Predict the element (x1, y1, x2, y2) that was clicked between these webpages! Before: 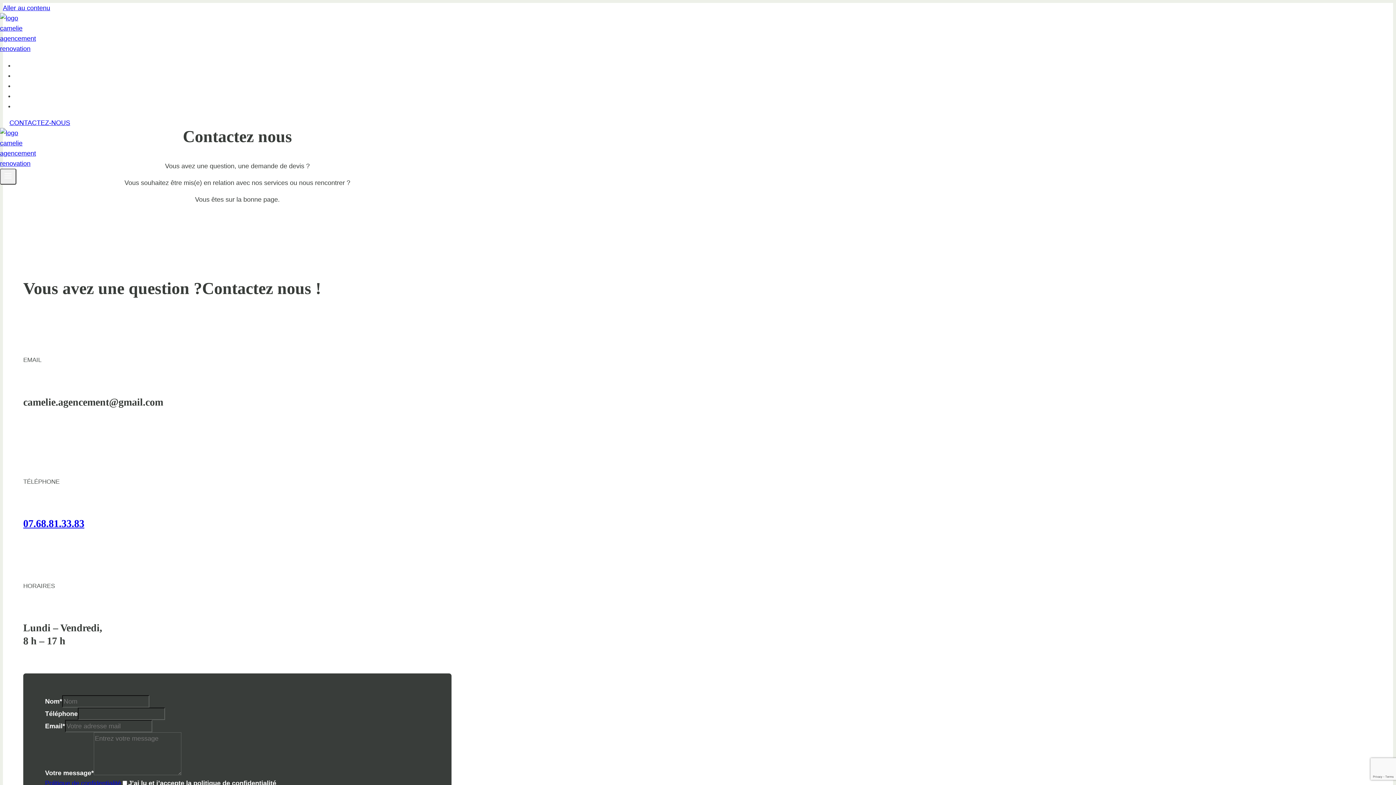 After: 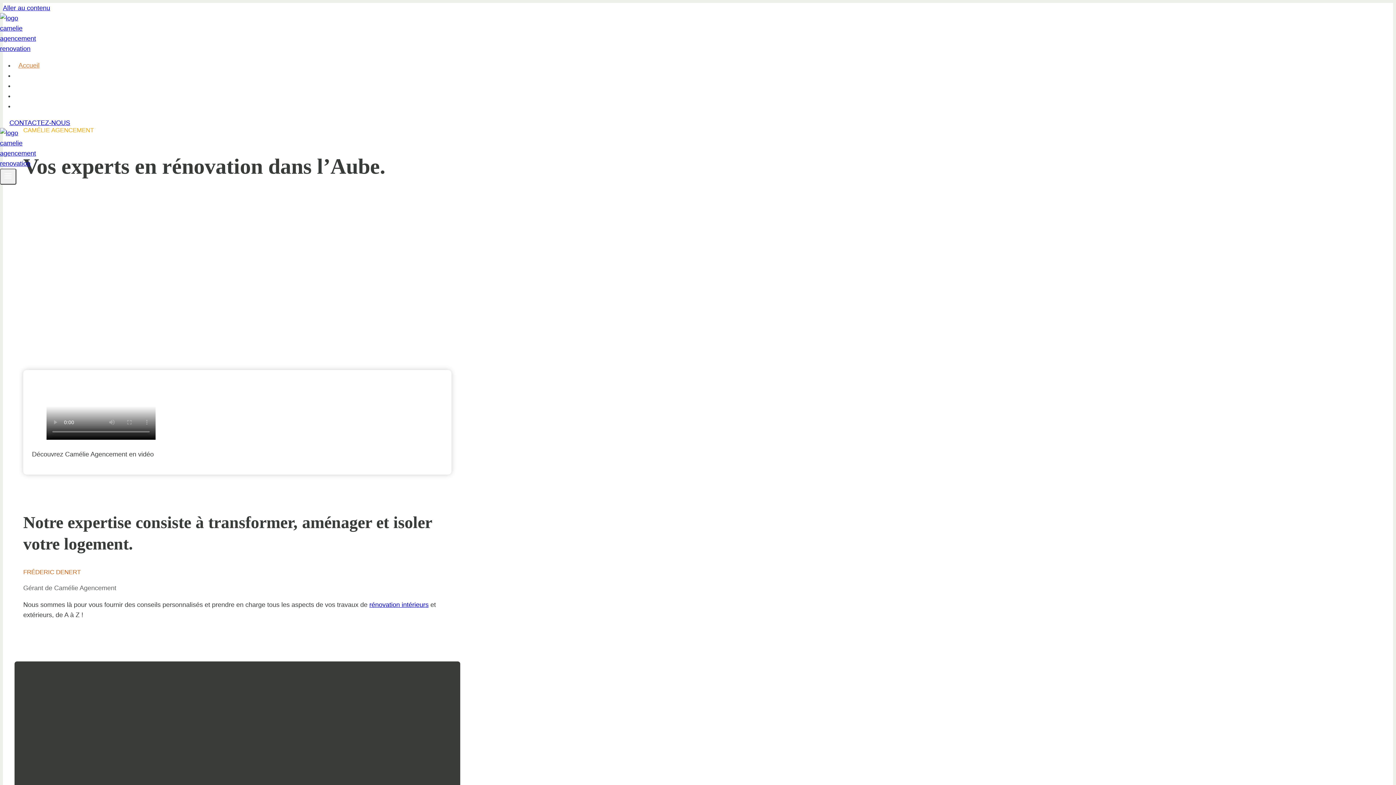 Action: bbox: (14, 57, 43, 73) label: Accueil